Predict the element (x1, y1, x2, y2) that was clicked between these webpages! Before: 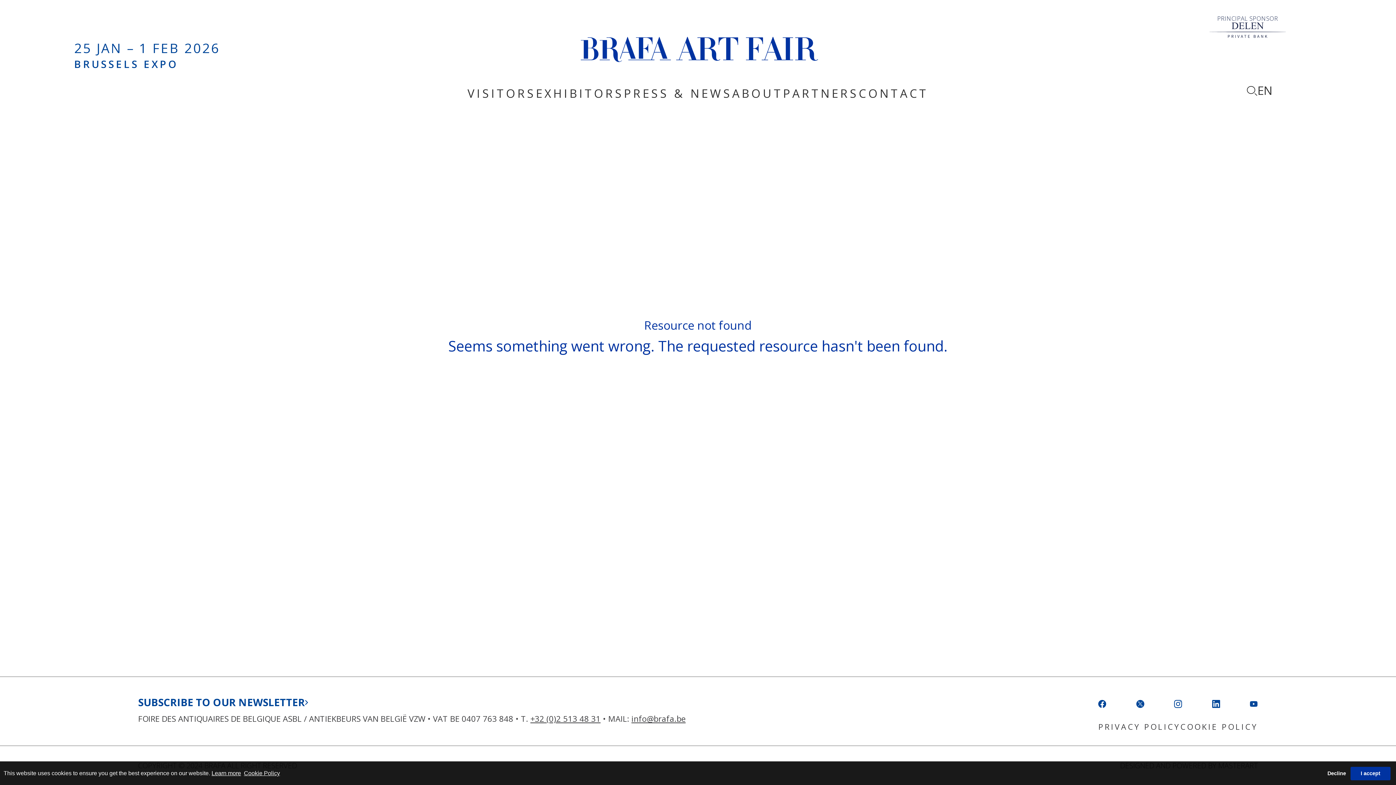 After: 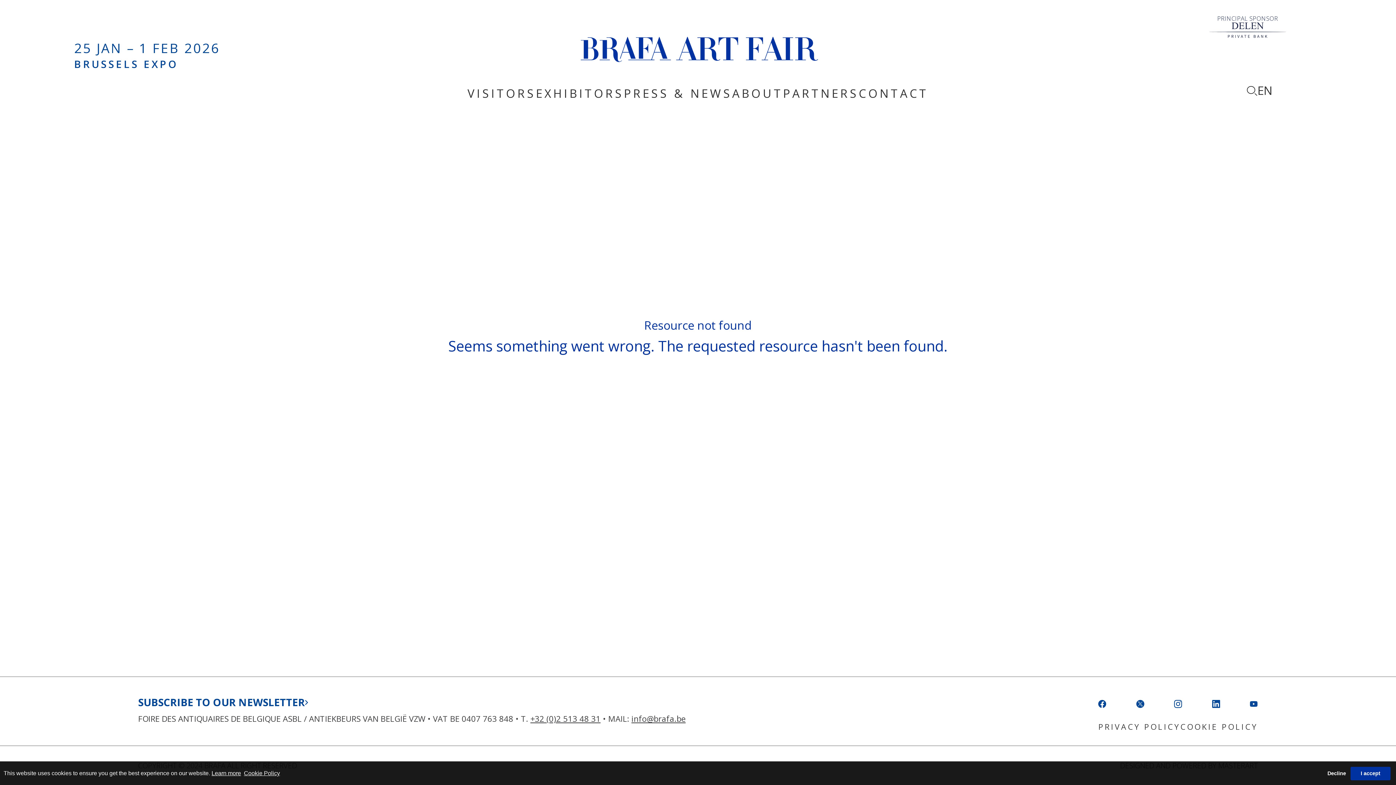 Action: bbox: (1136, 692, 1144, 712)